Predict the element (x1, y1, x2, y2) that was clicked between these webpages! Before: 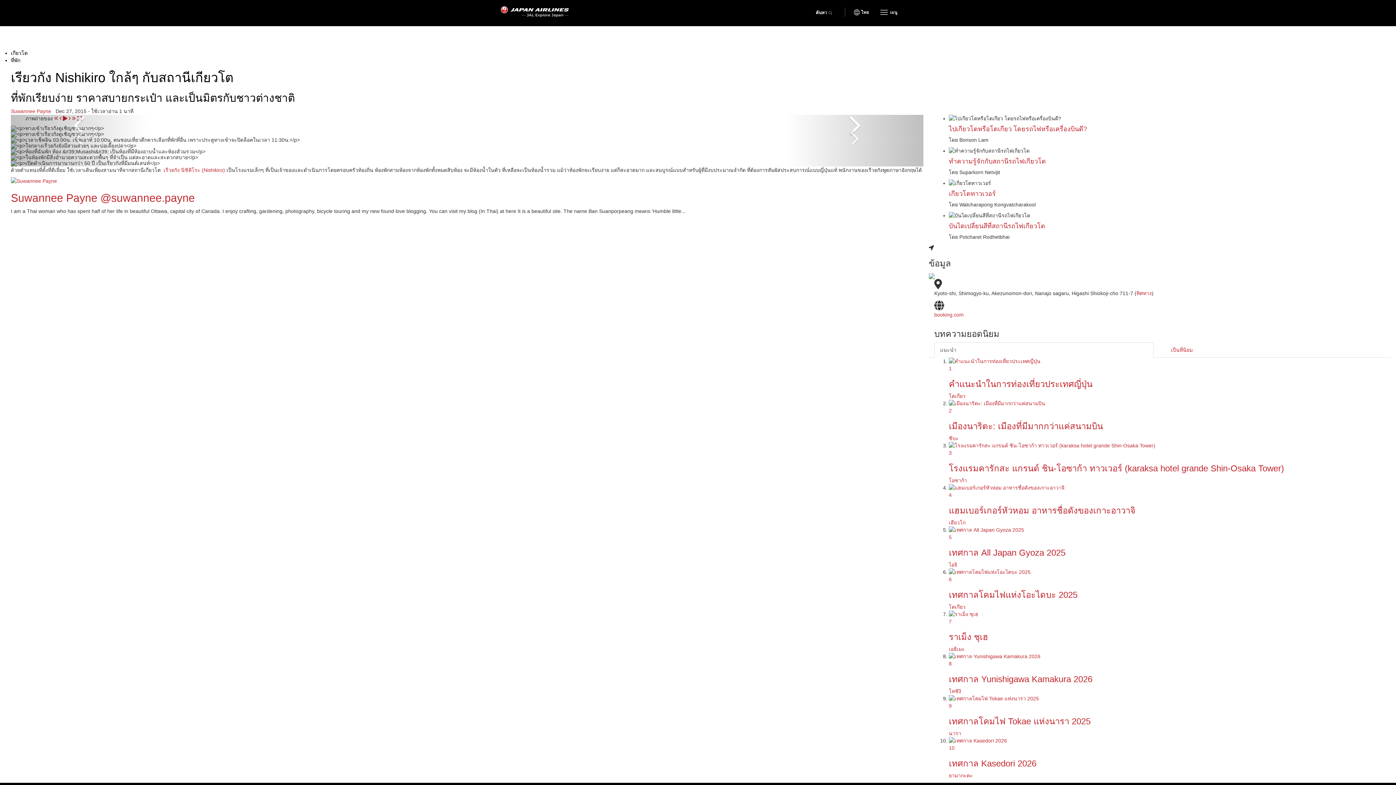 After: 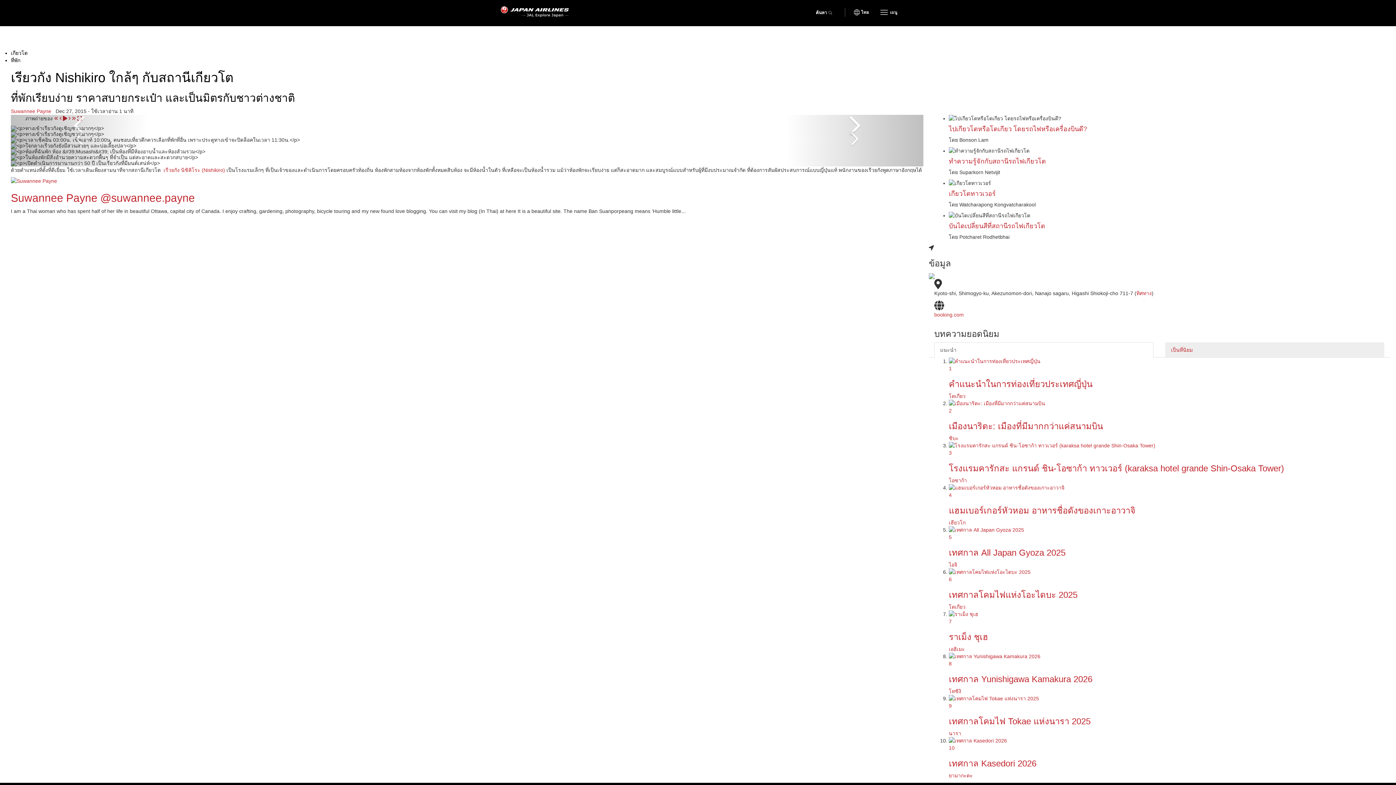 Action: label: เป็นที่นิยม bbox: (1165, 342, 1384, 357)